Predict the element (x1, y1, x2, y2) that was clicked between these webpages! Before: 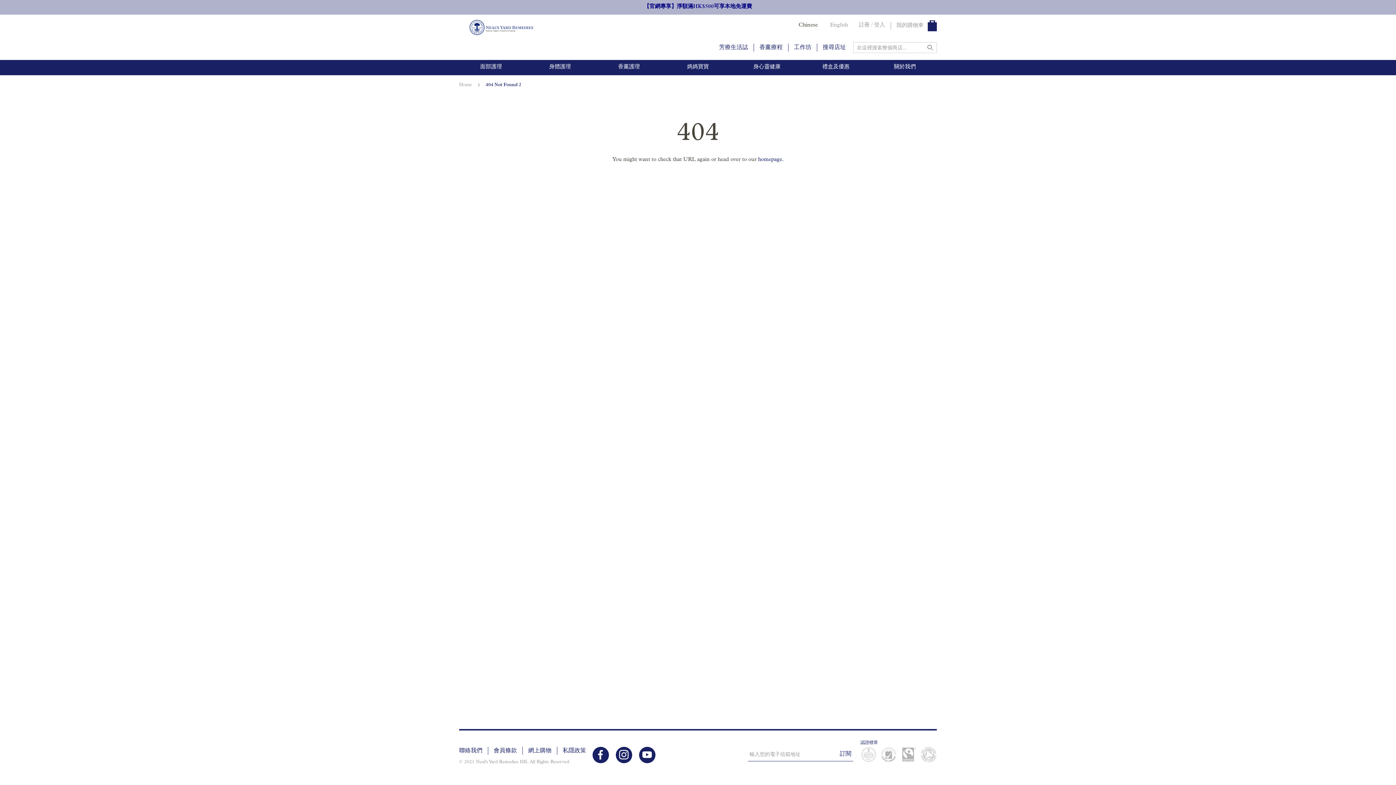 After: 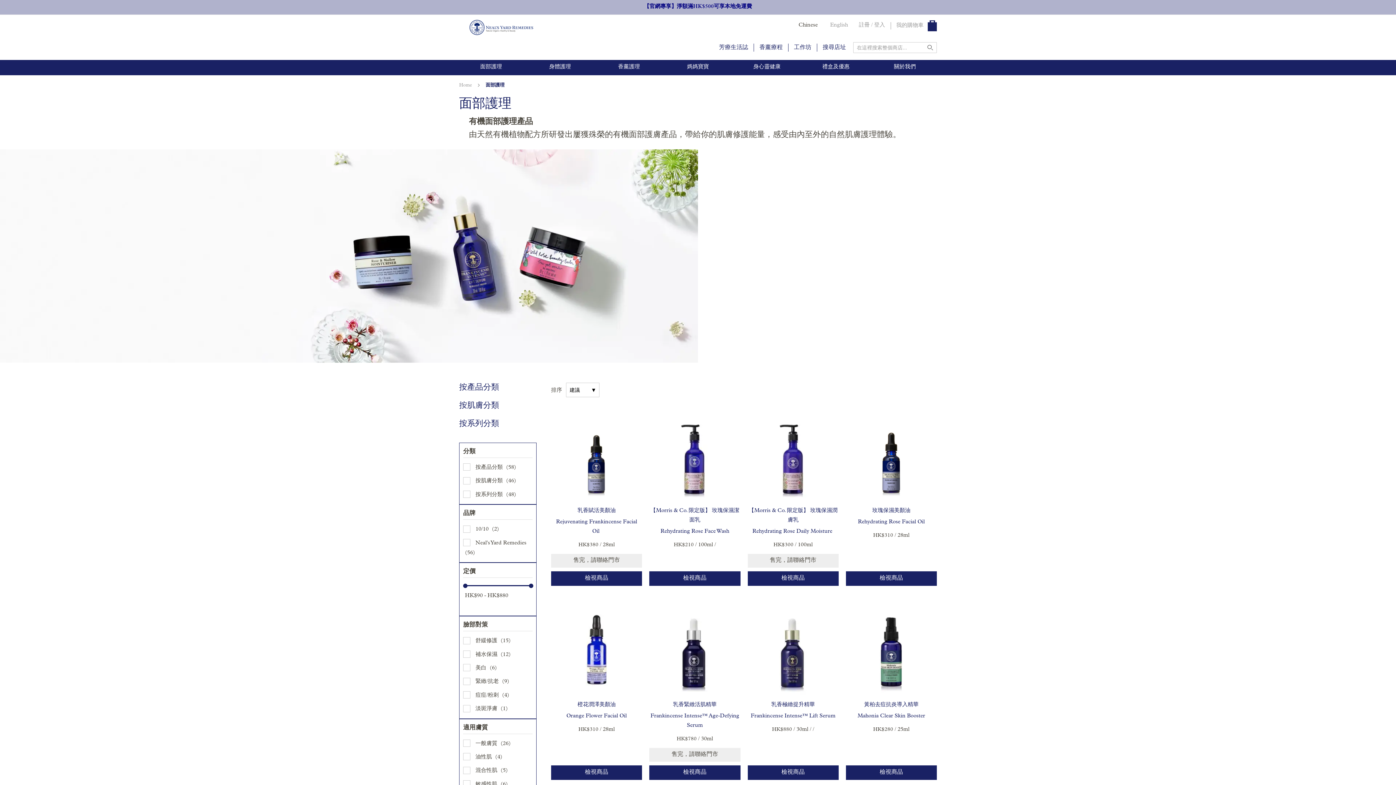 Action: label: 面部護理 bbox: (456, 60, 525, 75)